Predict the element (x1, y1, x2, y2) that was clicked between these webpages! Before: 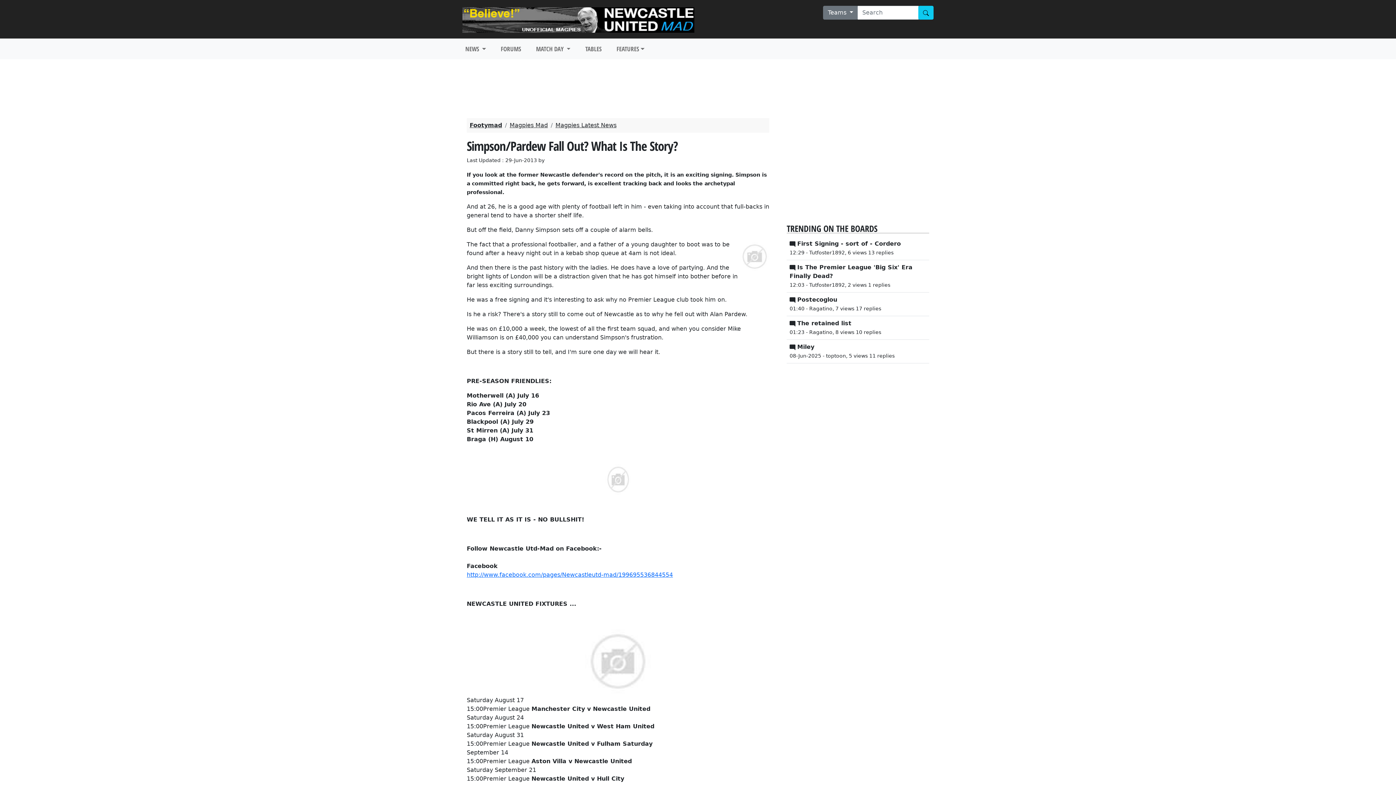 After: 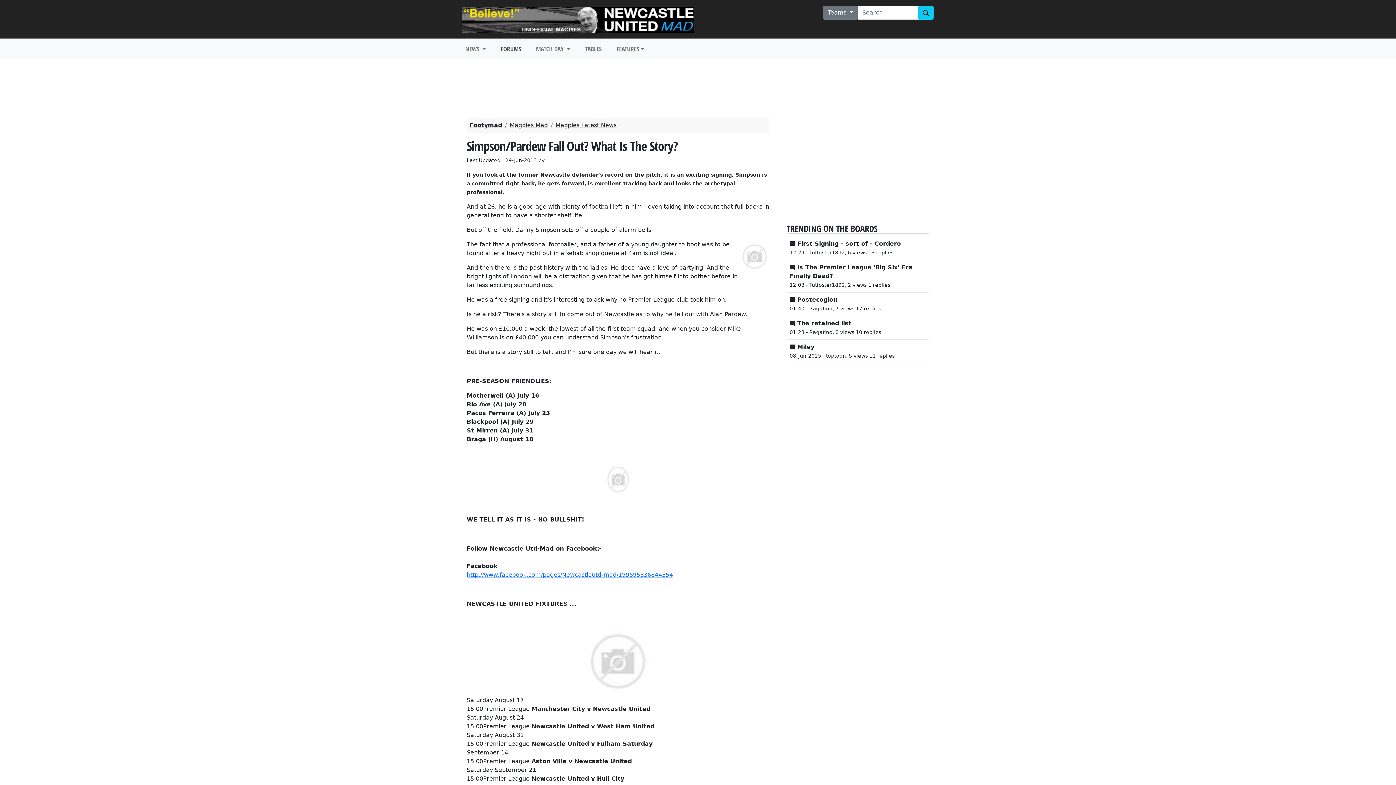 Action: bbox: (498, 41, 524, 56) label: FORUMS